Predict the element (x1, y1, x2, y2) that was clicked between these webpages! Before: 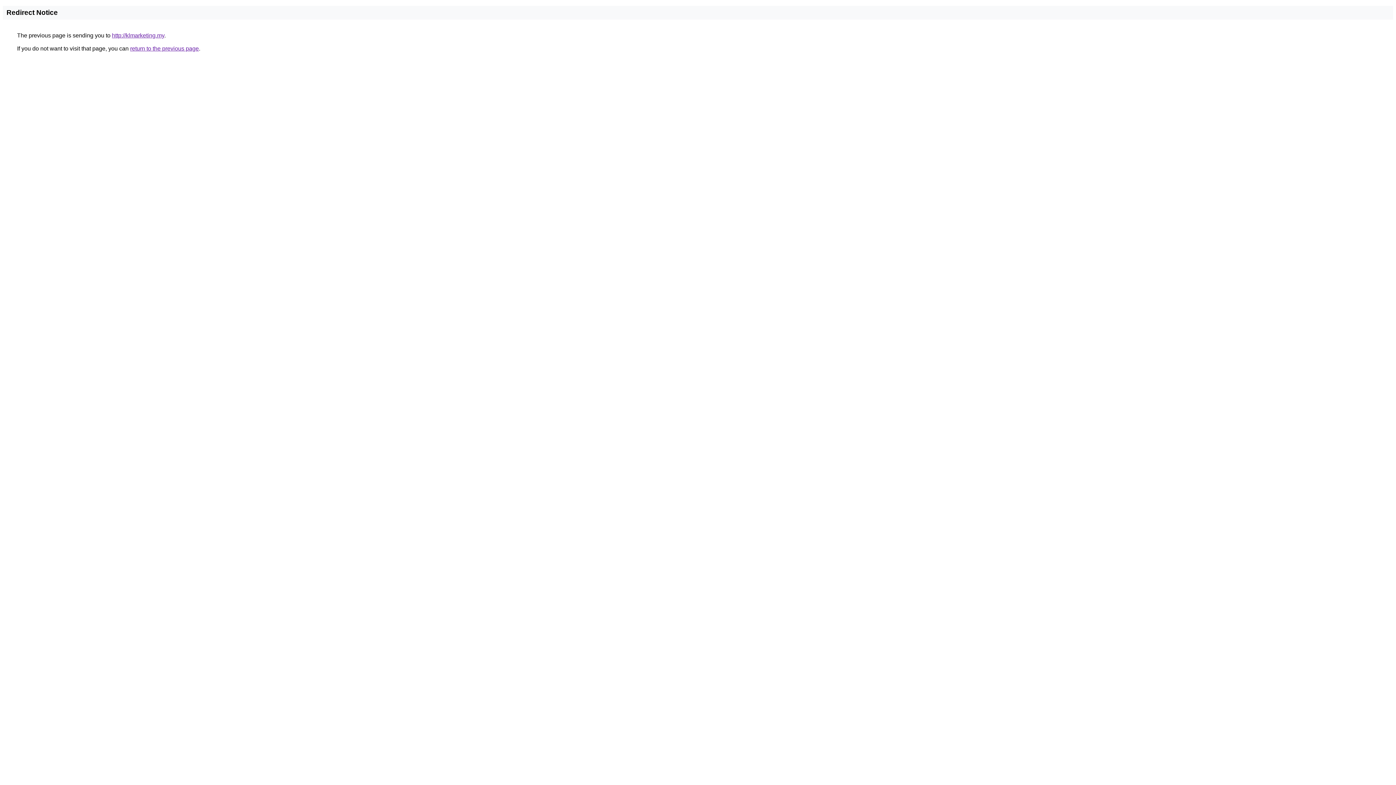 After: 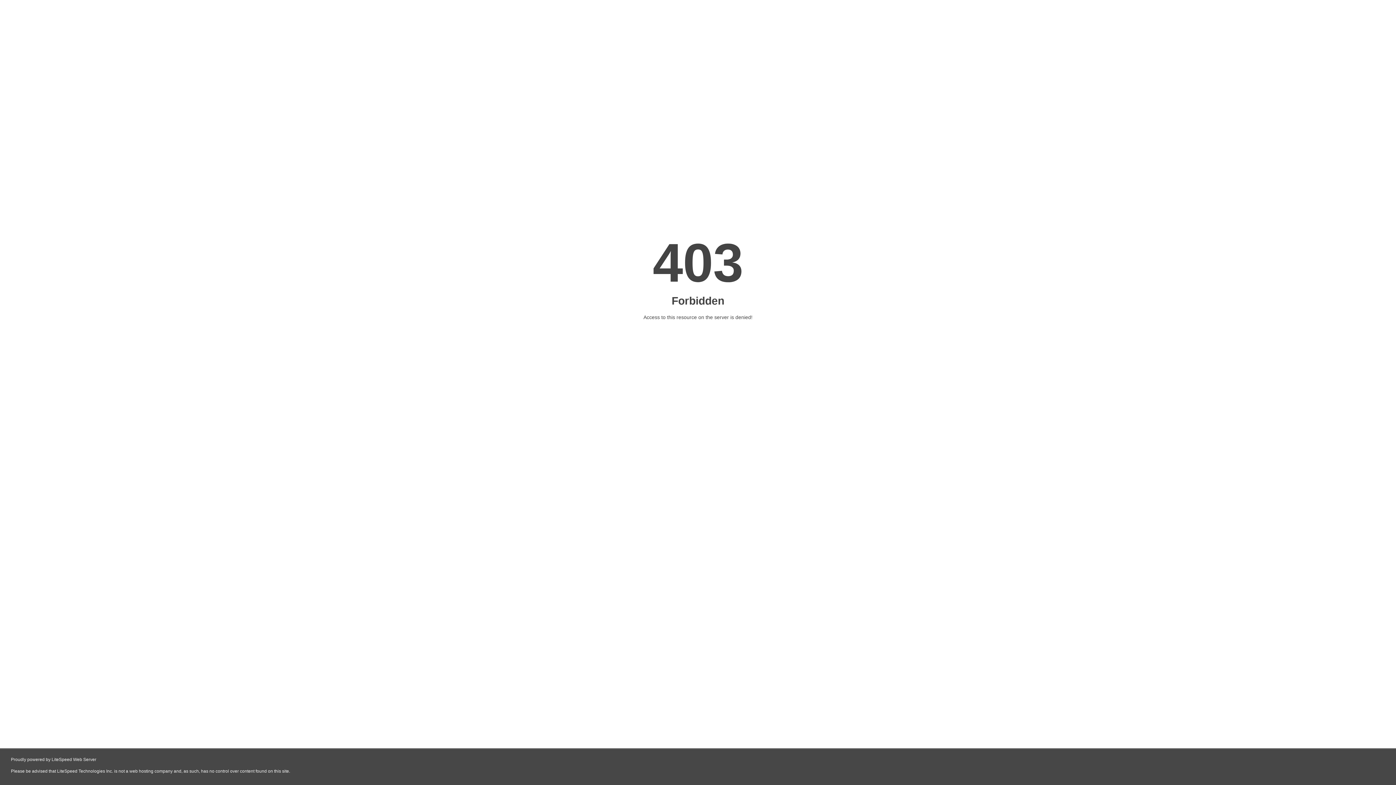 Action: label: http://klmarketing.my bbox: (112, 32, 164, 38)